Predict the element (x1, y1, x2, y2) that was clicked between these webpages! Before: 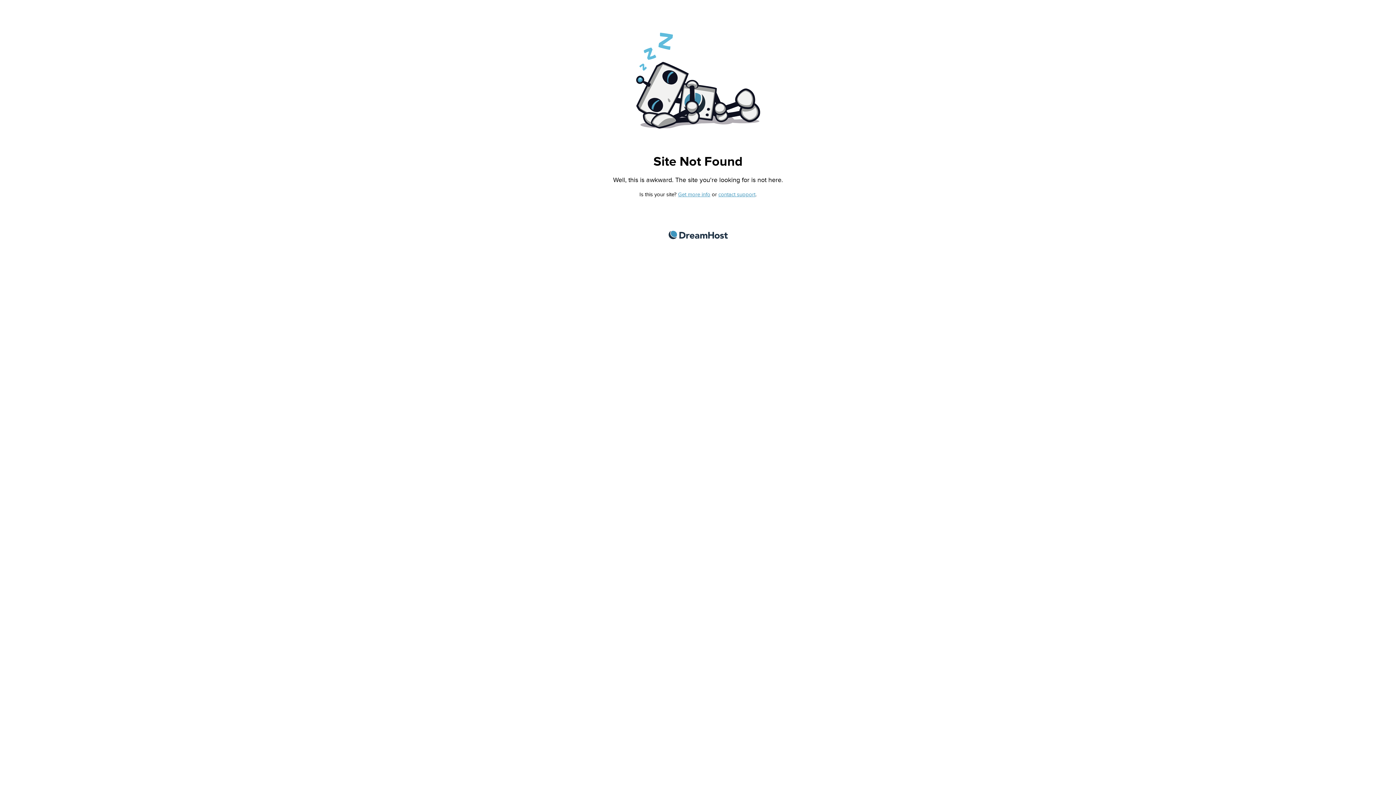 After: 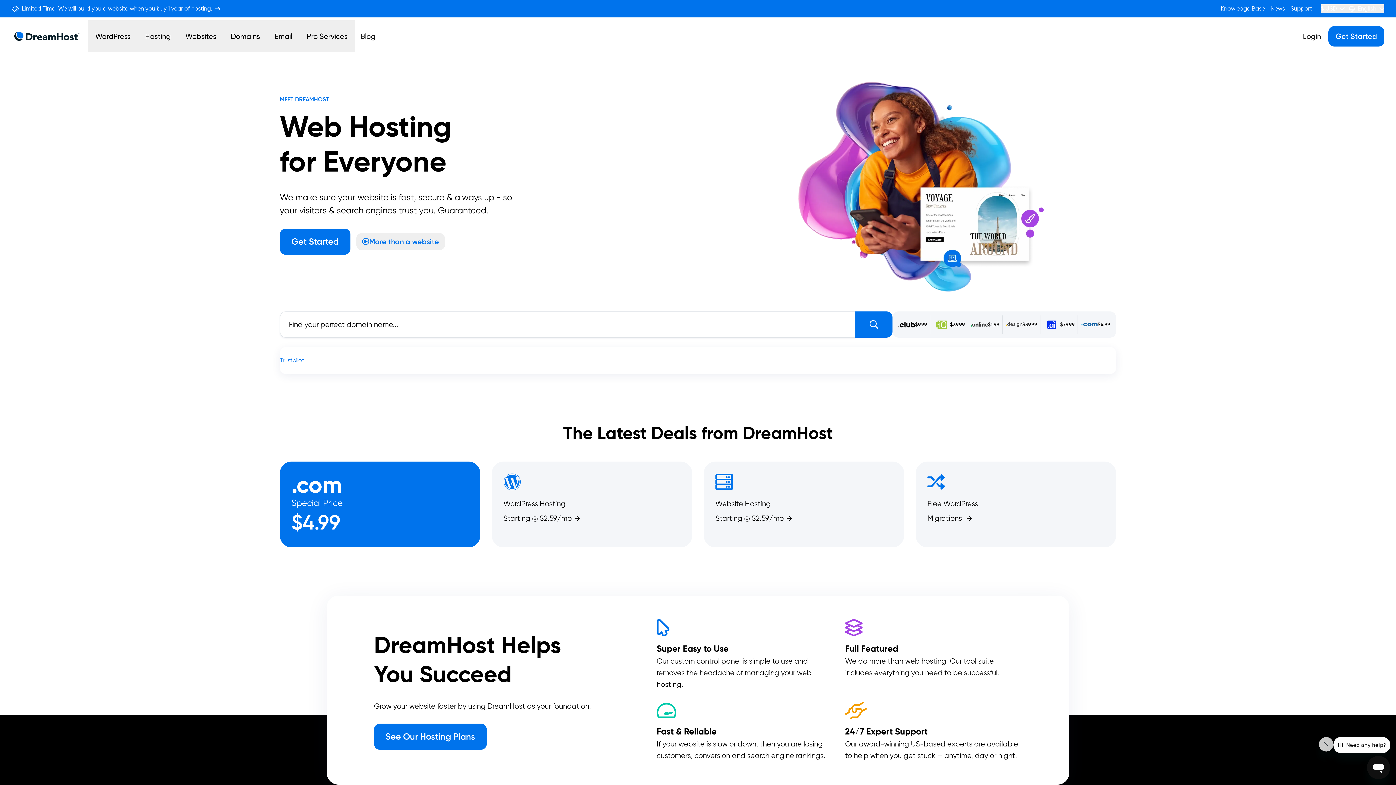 Action: bbox: (668, 230, 727, 239) label: DreamHost